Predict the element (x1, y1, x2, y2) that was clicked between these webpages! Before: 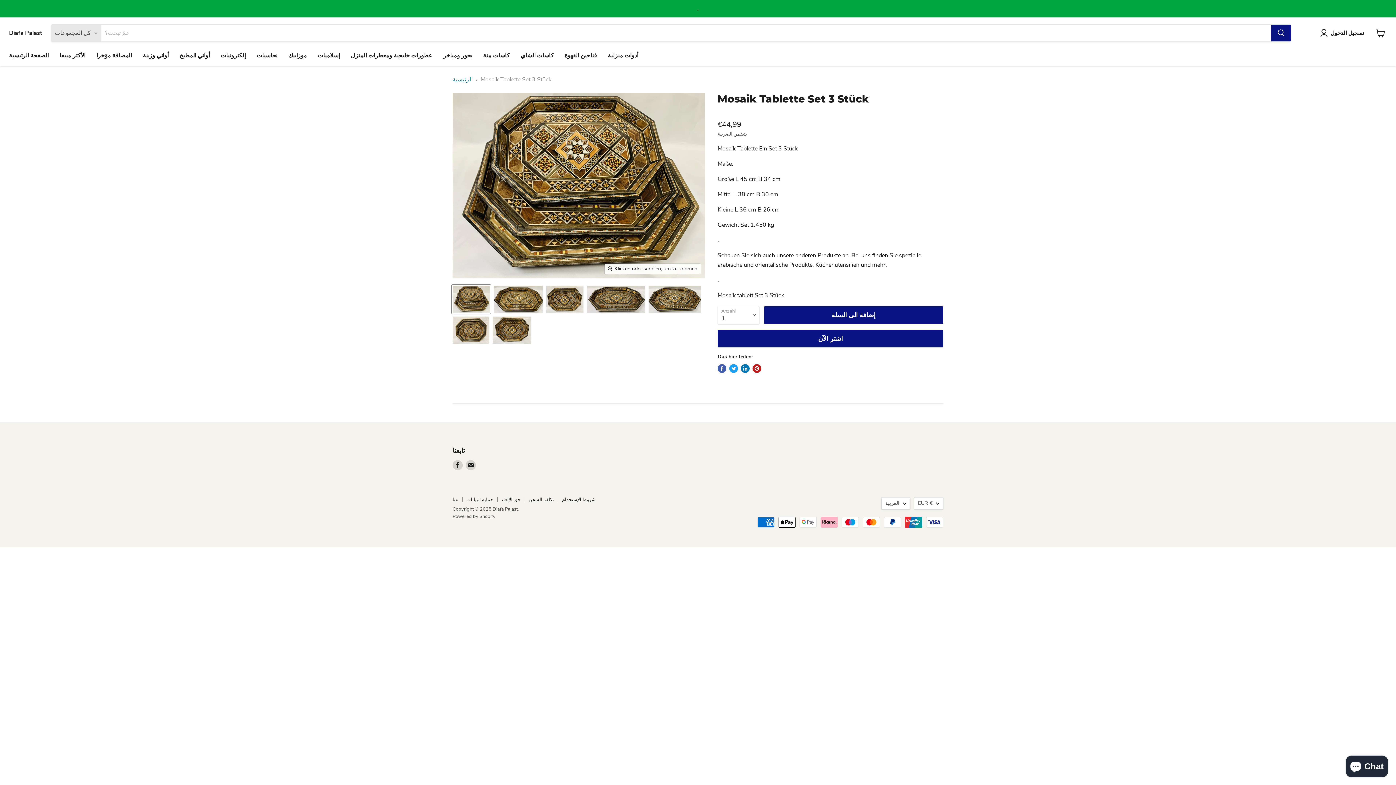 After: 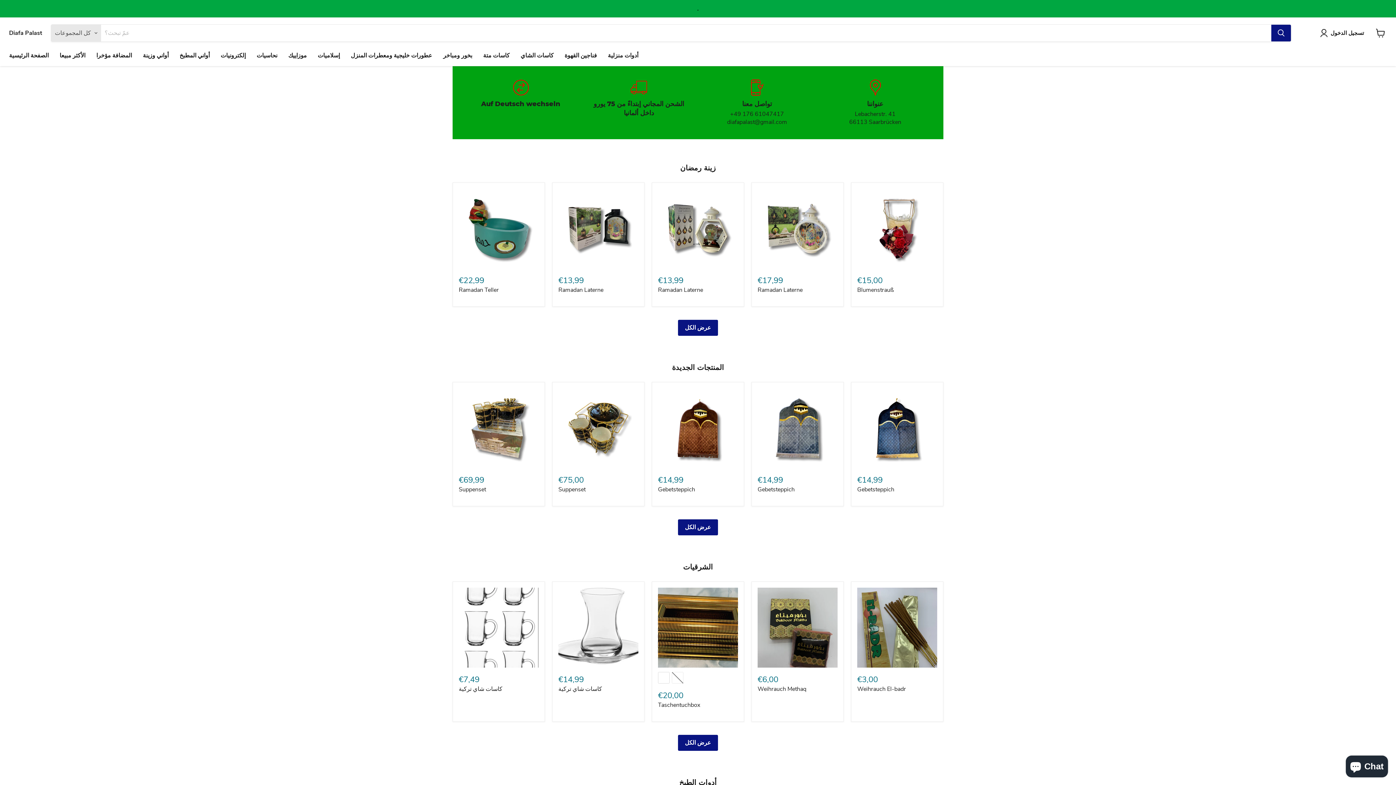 Action: bbox: (452, 76, 472, 82) label: الرئيسية